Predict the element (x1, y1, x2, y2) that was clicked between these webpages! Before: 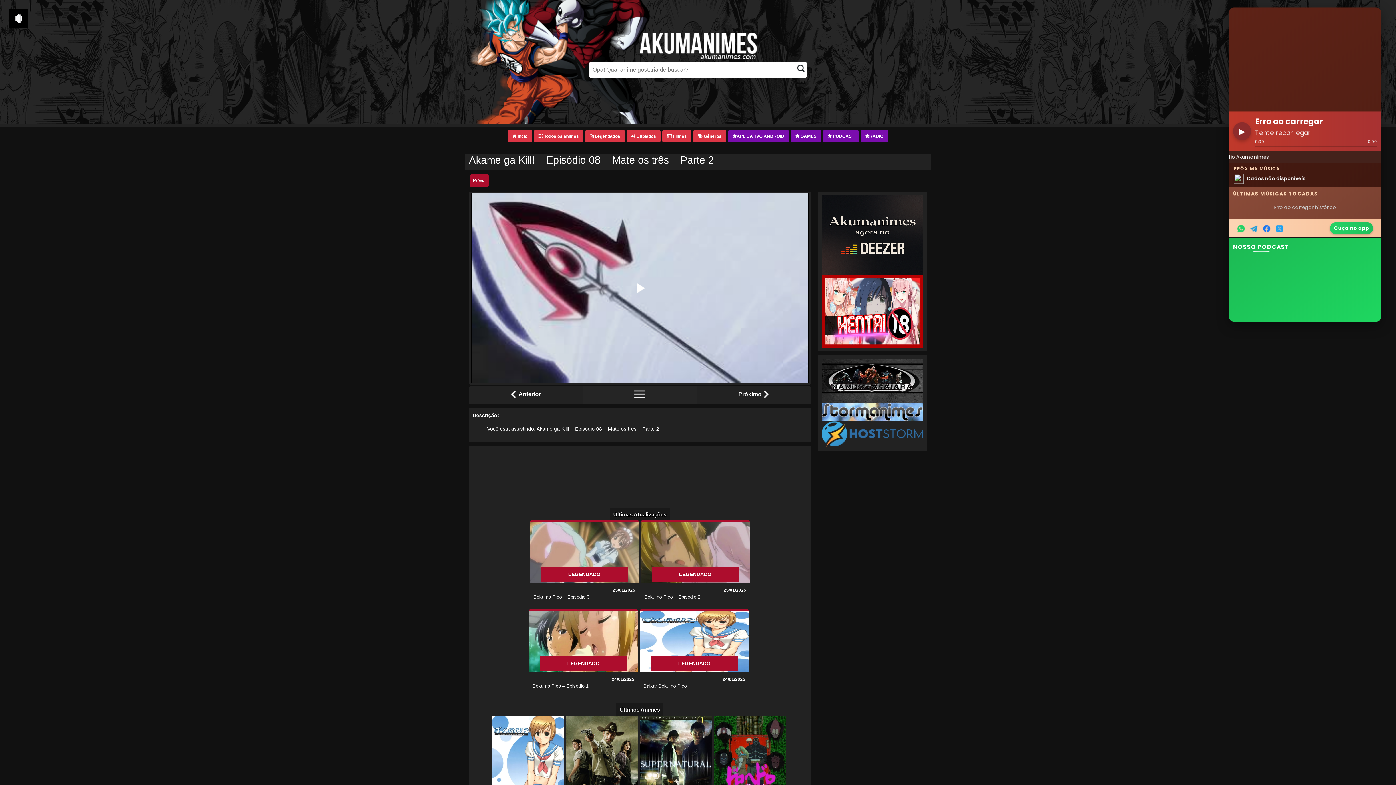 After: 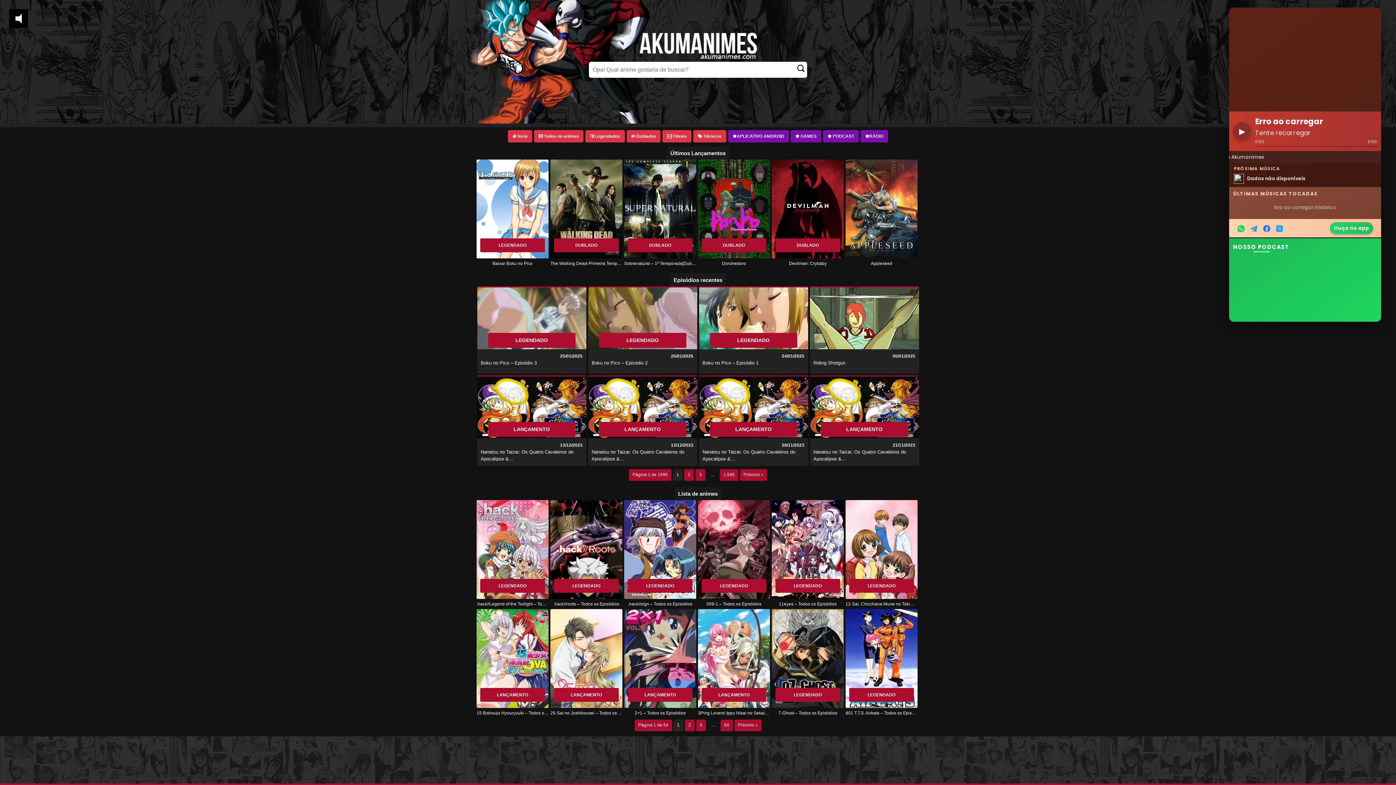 Action: bbox: (509, 131, 530, 141) label:  Incio